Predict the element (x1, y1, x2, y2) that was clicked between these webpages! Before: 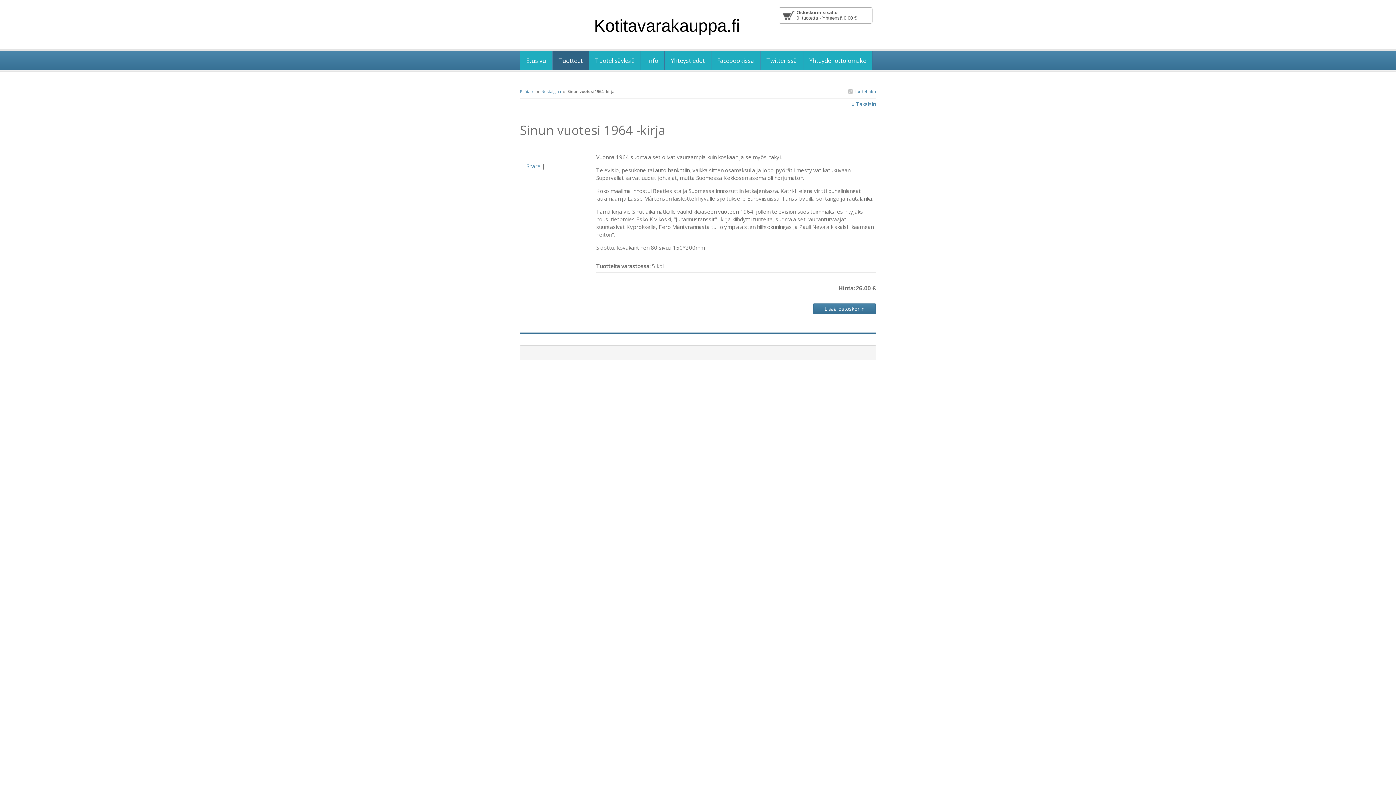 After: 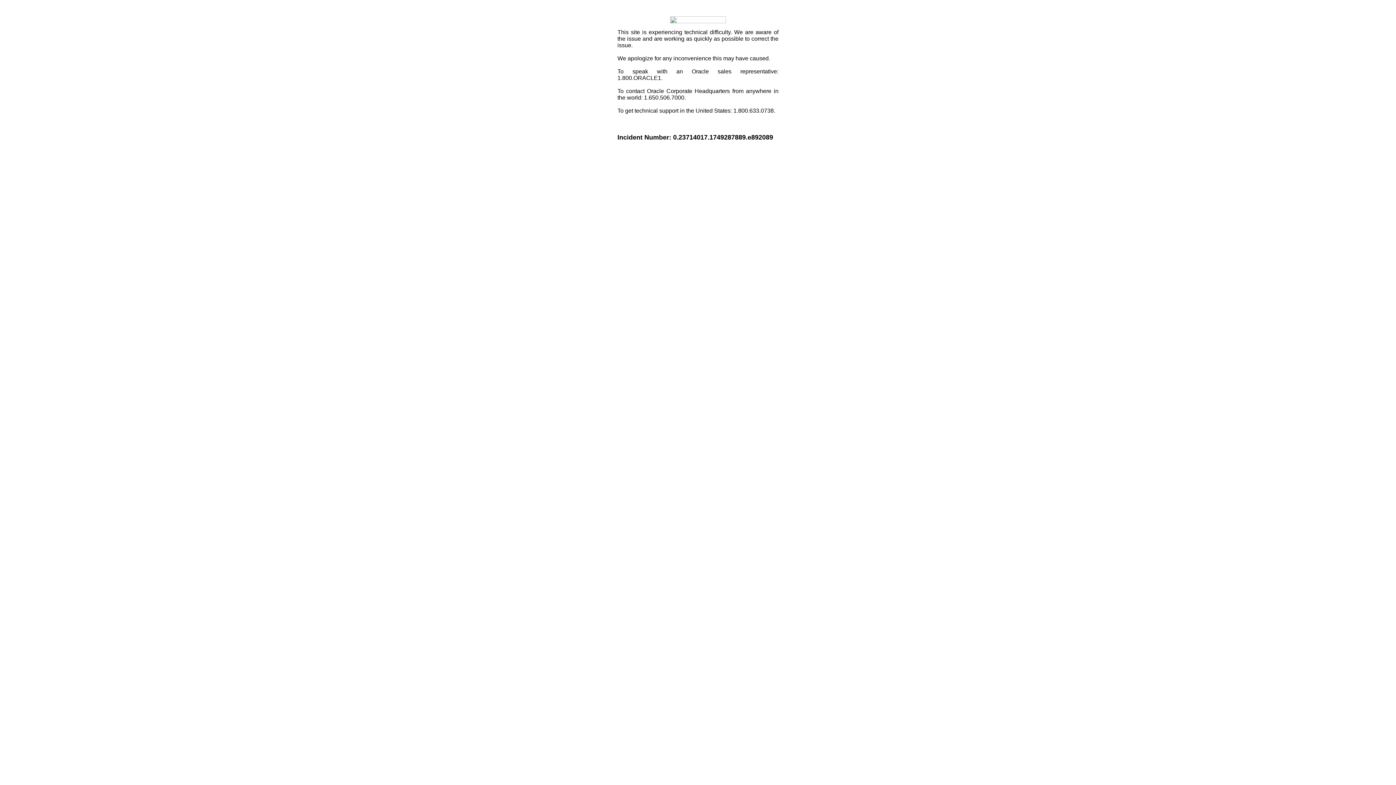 Action: bbox: (526, 162, 540, 169) label: Share